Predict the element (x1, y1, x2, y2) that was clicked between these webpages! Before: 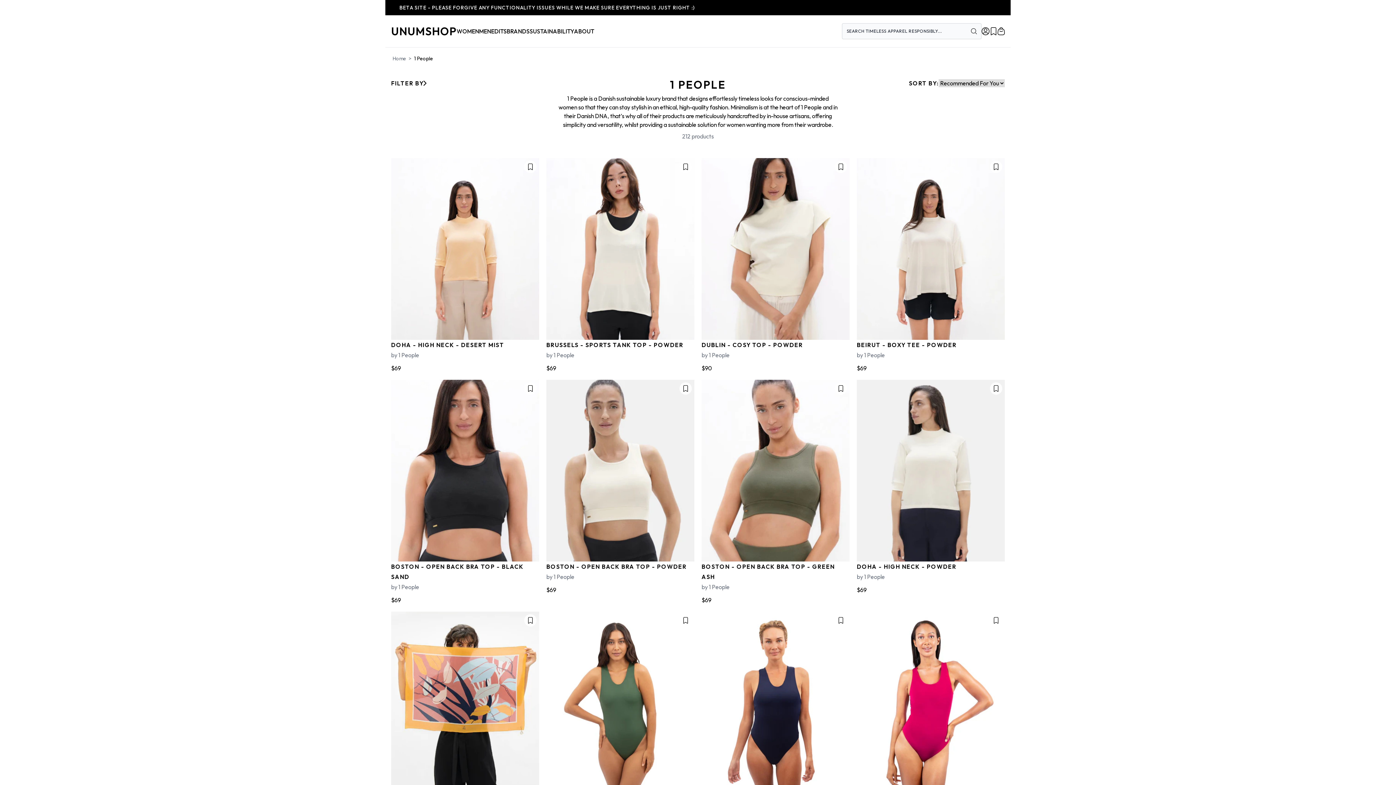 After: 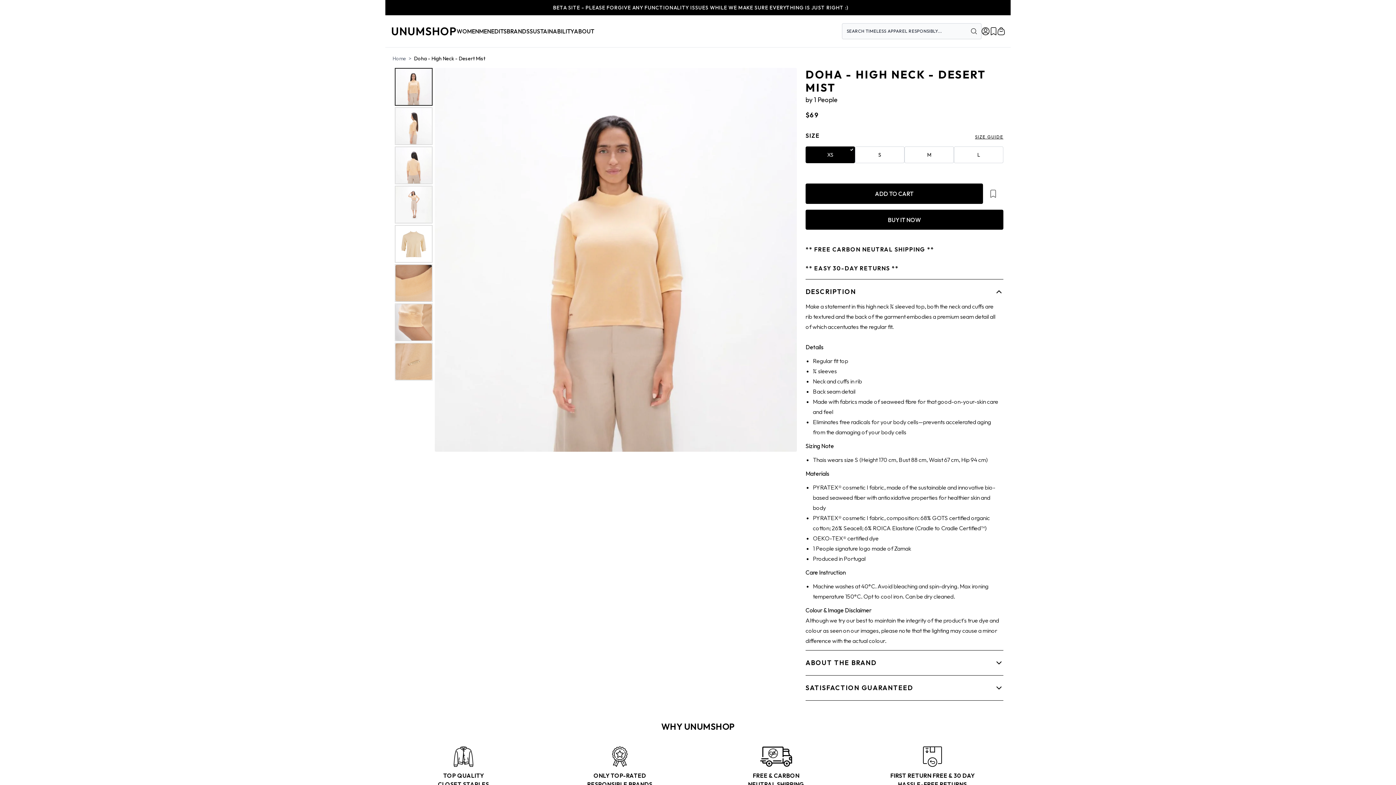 Action: label: DOHA - HIGH NECK - DESERT MIST bbox: (391, 341, 504, 348)